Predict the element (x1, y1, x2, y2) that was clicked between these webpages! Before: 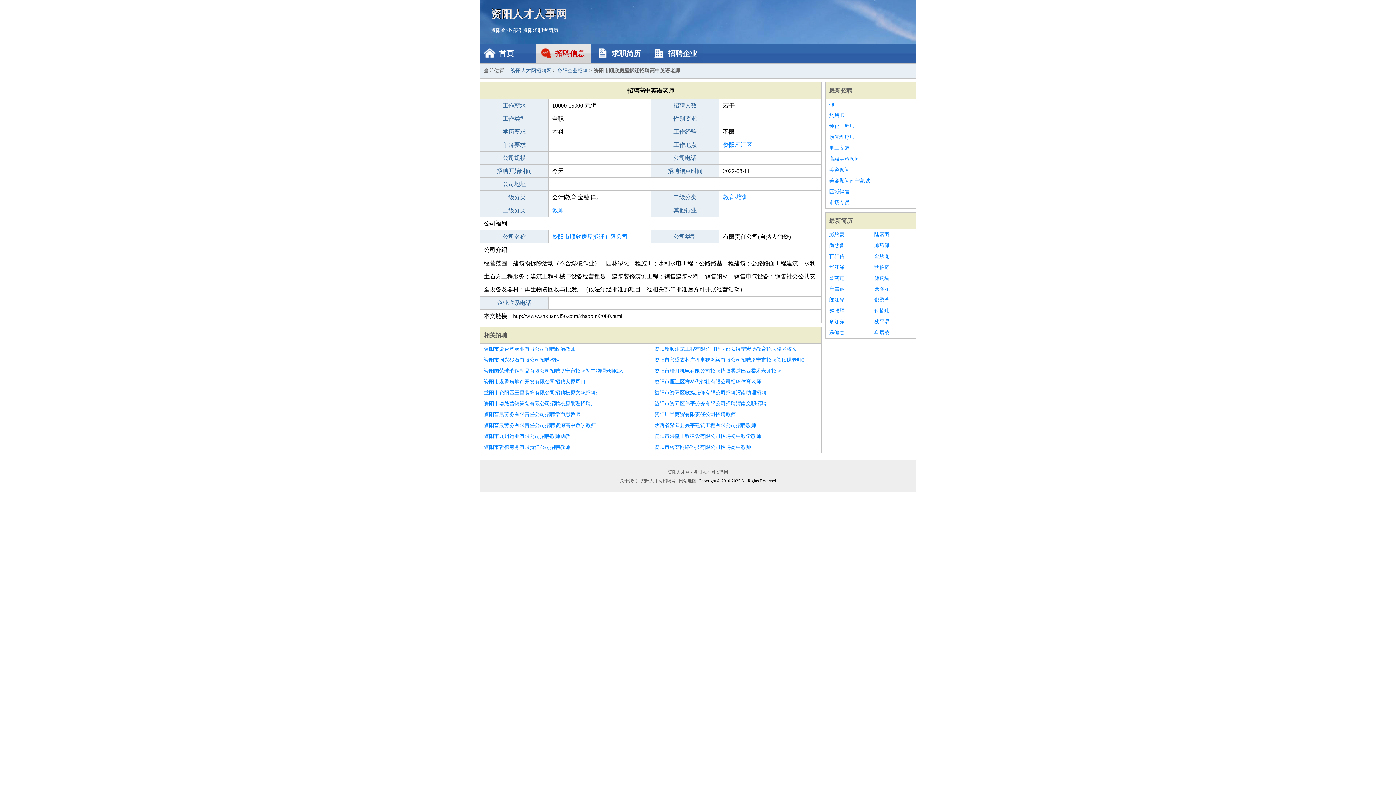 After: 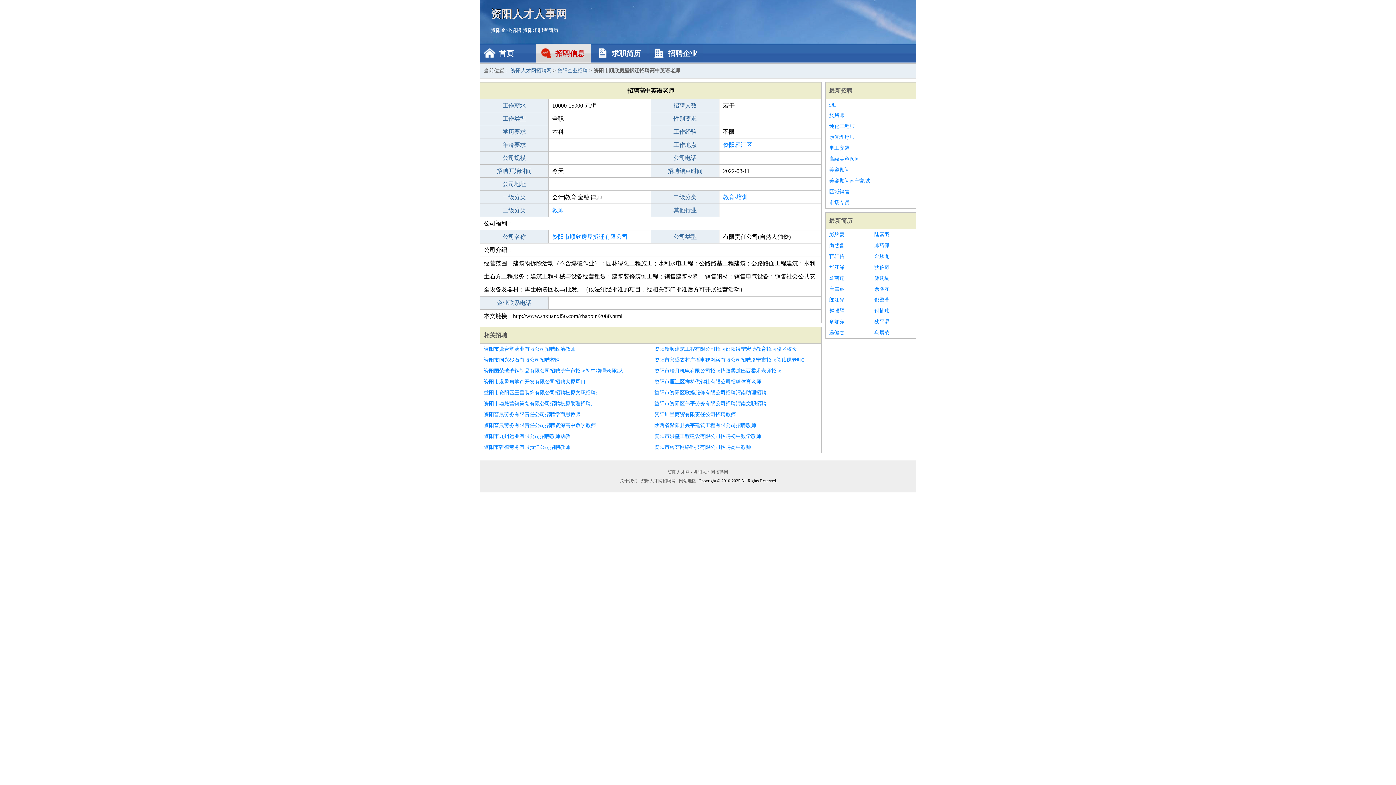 Action: bbox: (829, 99, 912, 110) label: QC